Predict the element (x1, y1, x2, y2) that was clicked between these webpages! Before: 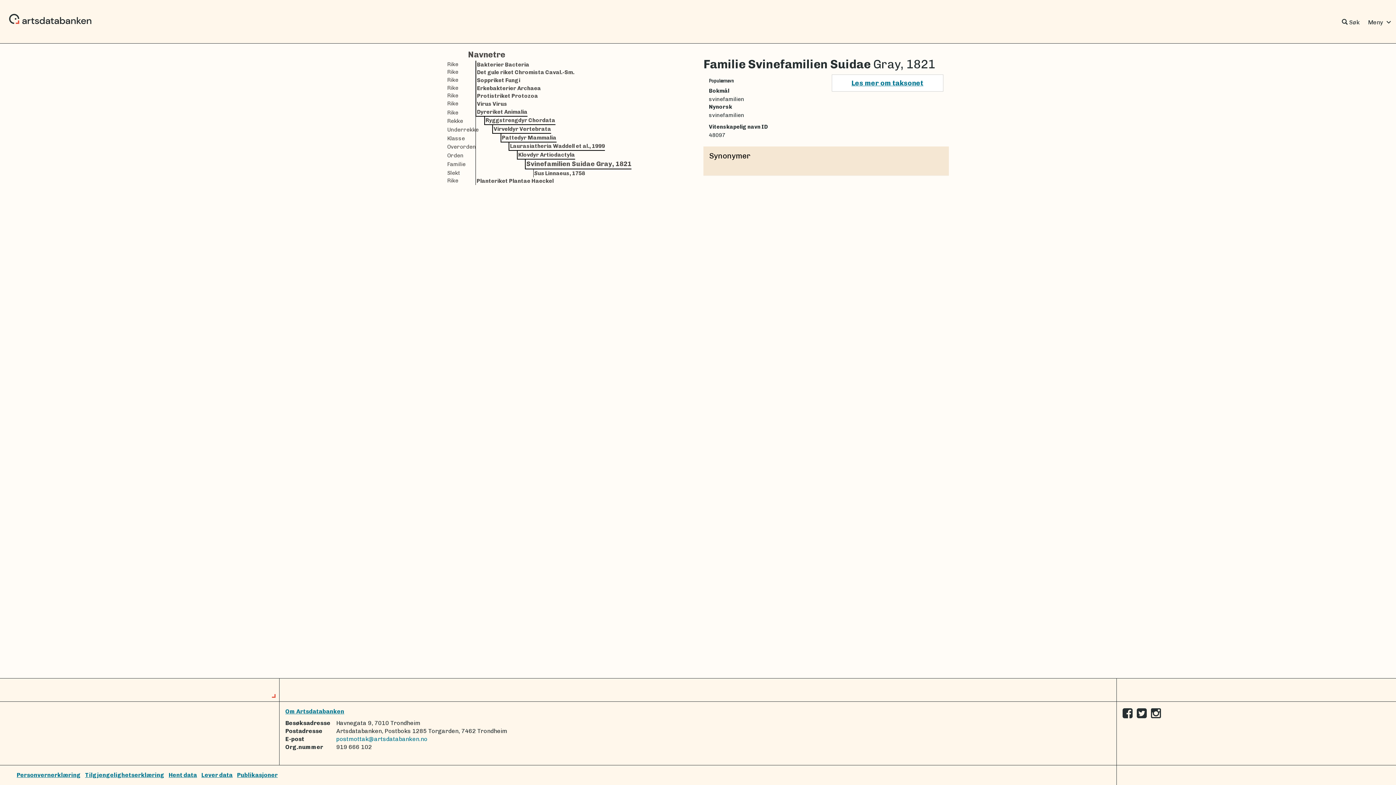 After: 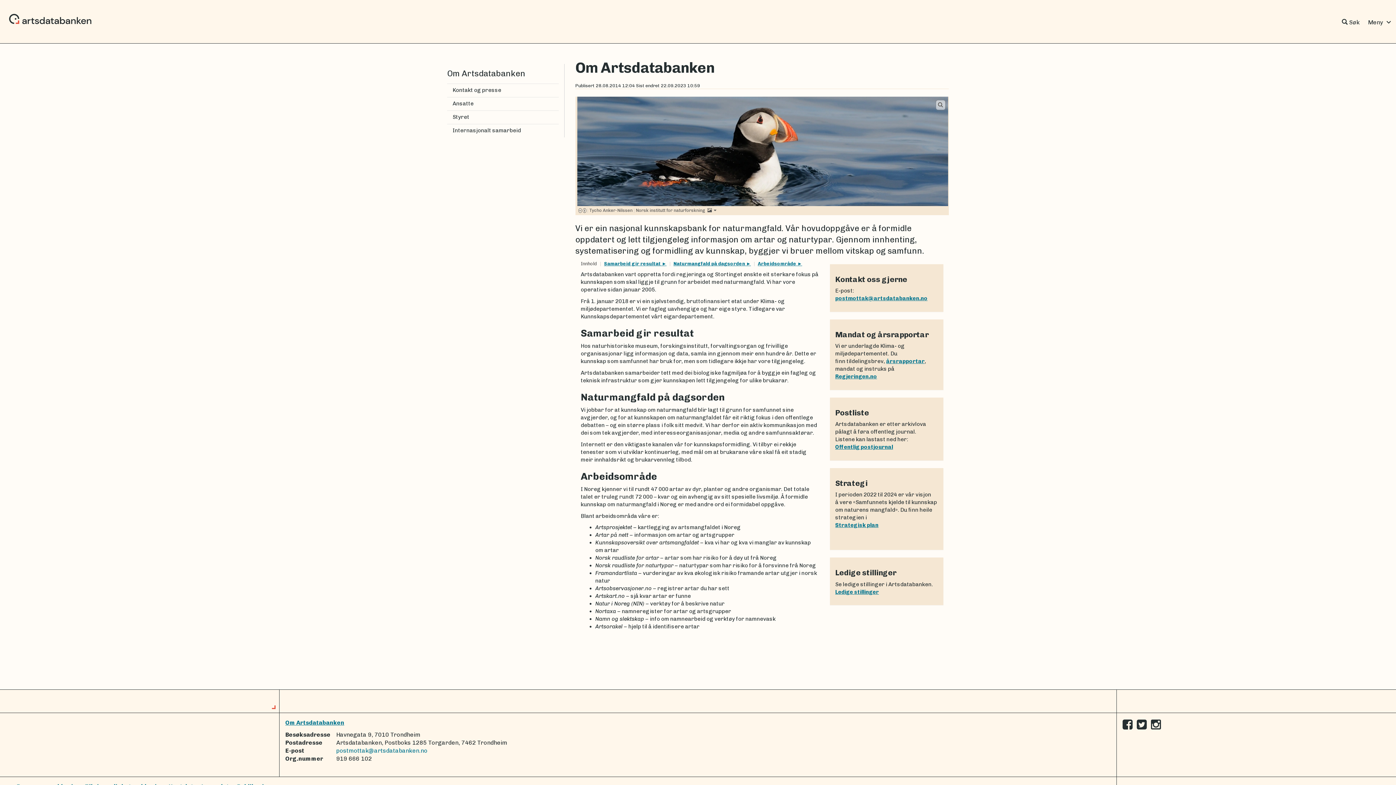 Action: label: Om Artsdatabanken bbox: (285, 708, 344, 715)